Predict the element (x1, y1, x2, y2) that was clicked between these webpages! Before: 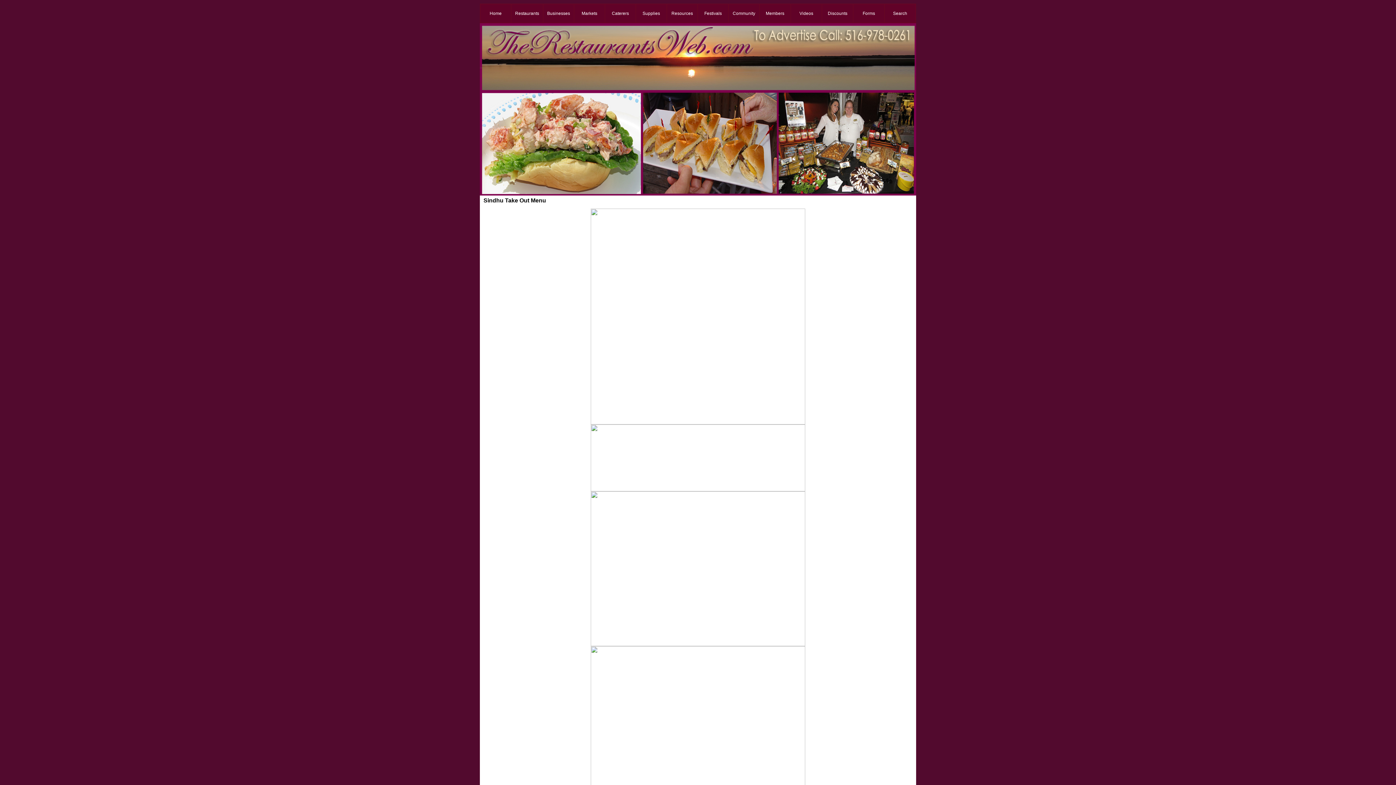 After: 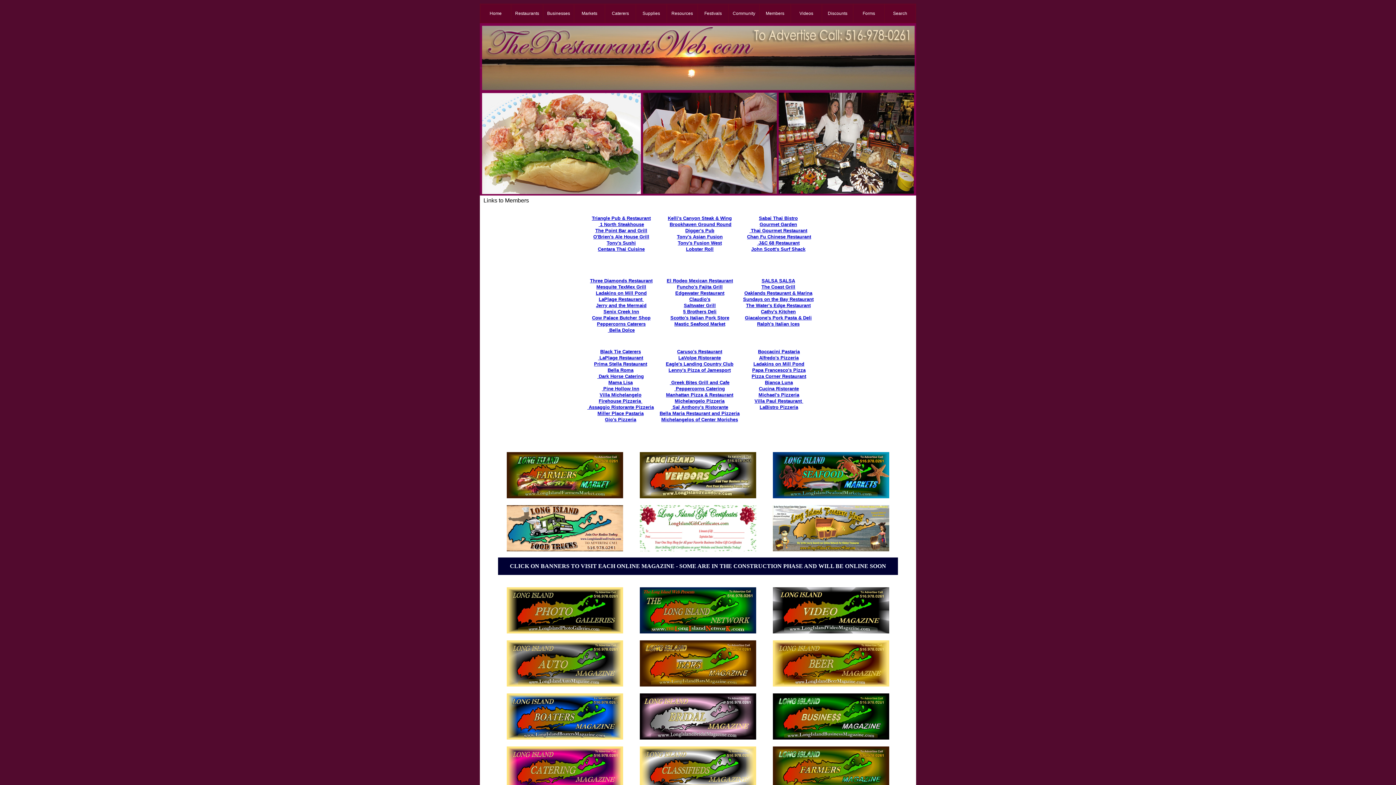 Action: bbox: (766, 10, 784, 16) label: Members